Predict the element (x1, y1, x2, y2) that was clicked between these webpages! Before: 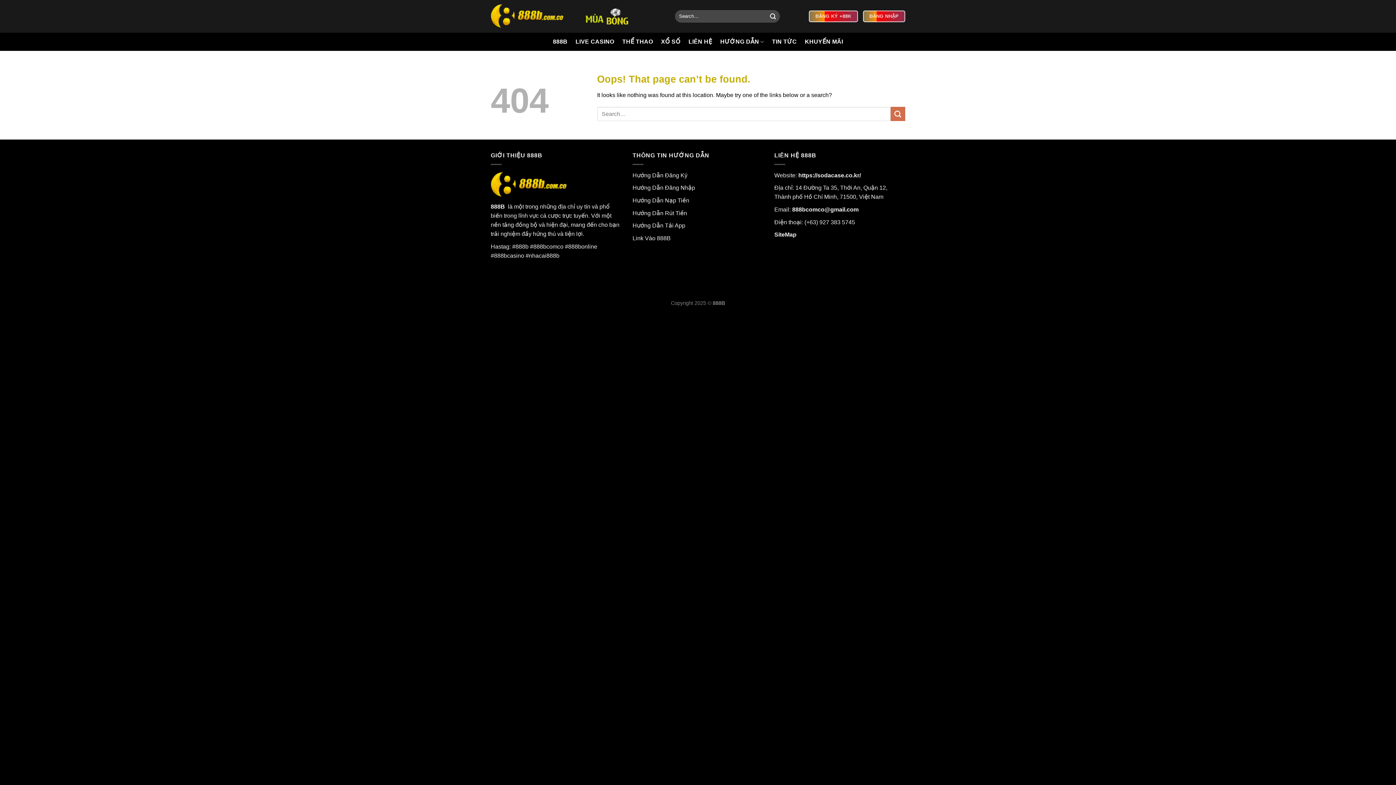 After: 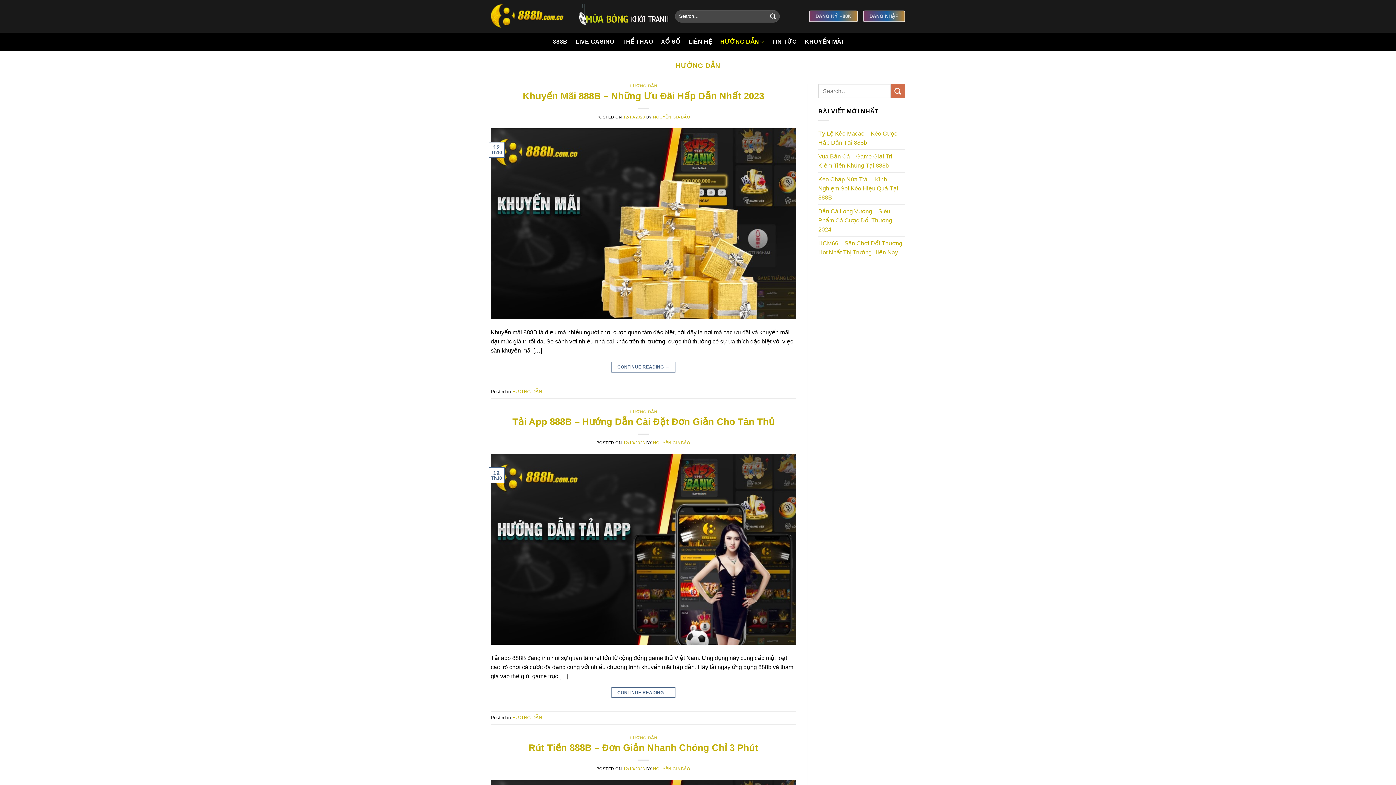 Action: bbox: (720, 34, 764, 48) label: HƯỚNG DẪN